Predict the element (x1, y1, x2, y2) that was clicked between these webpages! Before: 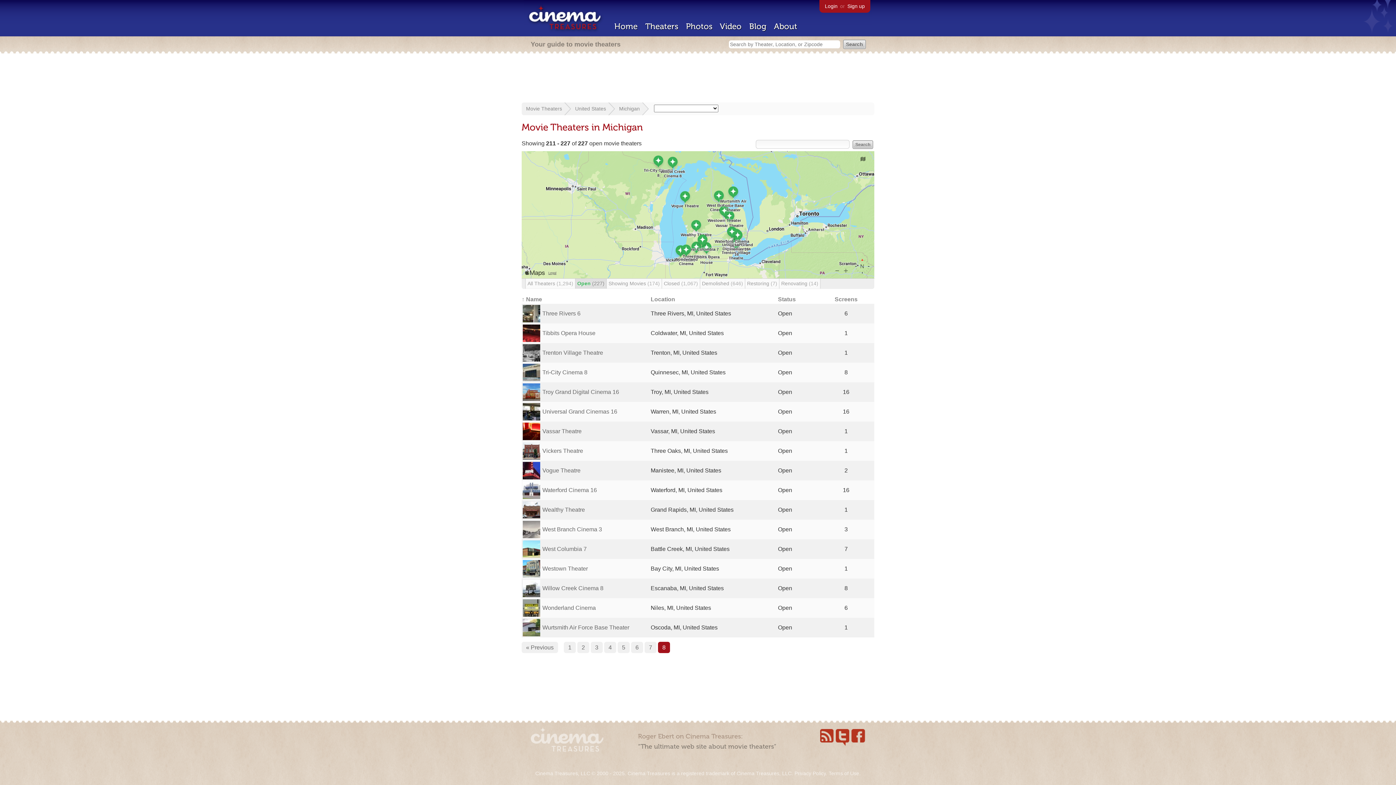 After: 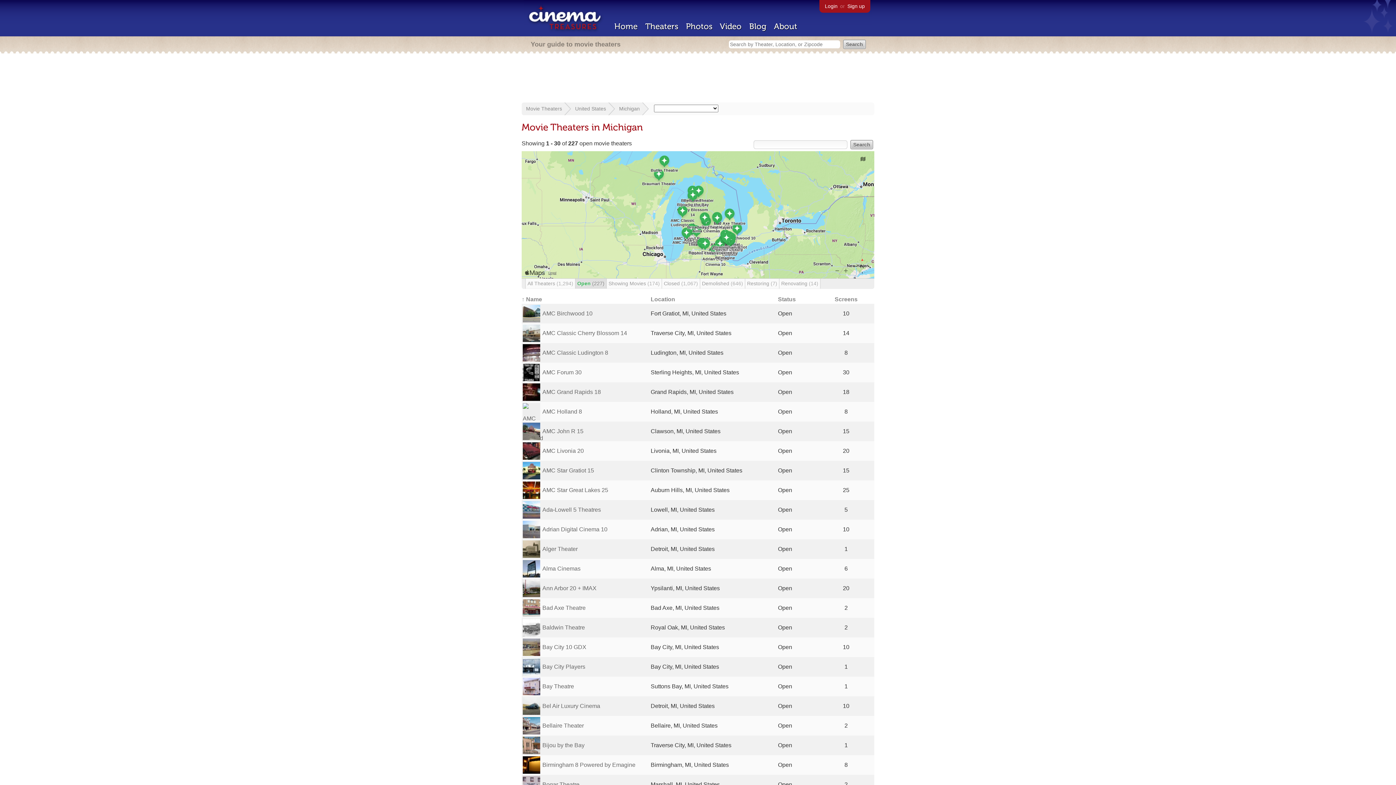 Action: label: Open (227) bbox: (575, 278, 606, 288)